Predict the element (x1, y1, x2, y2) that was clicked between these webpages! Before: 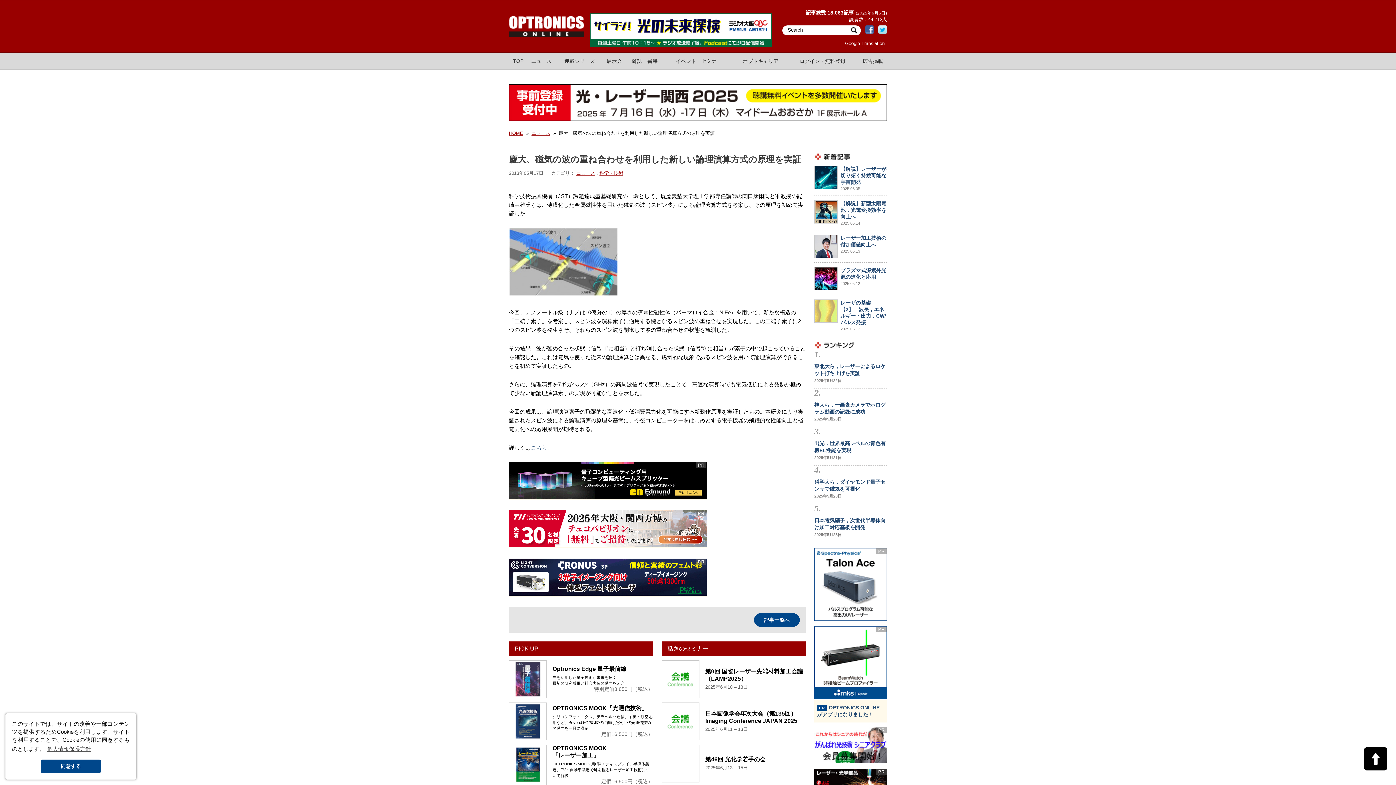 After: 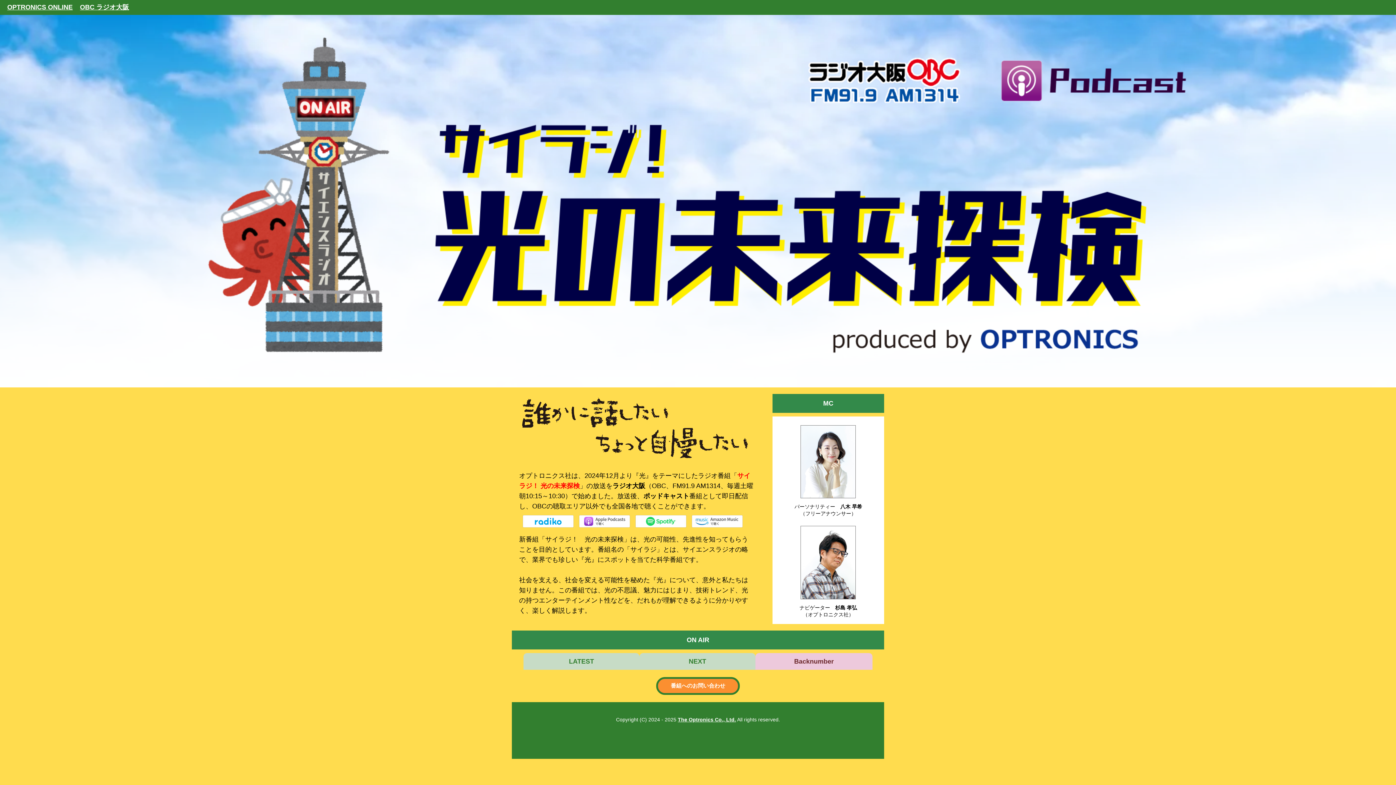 Action: bbox: (590, 41, 772, 47)